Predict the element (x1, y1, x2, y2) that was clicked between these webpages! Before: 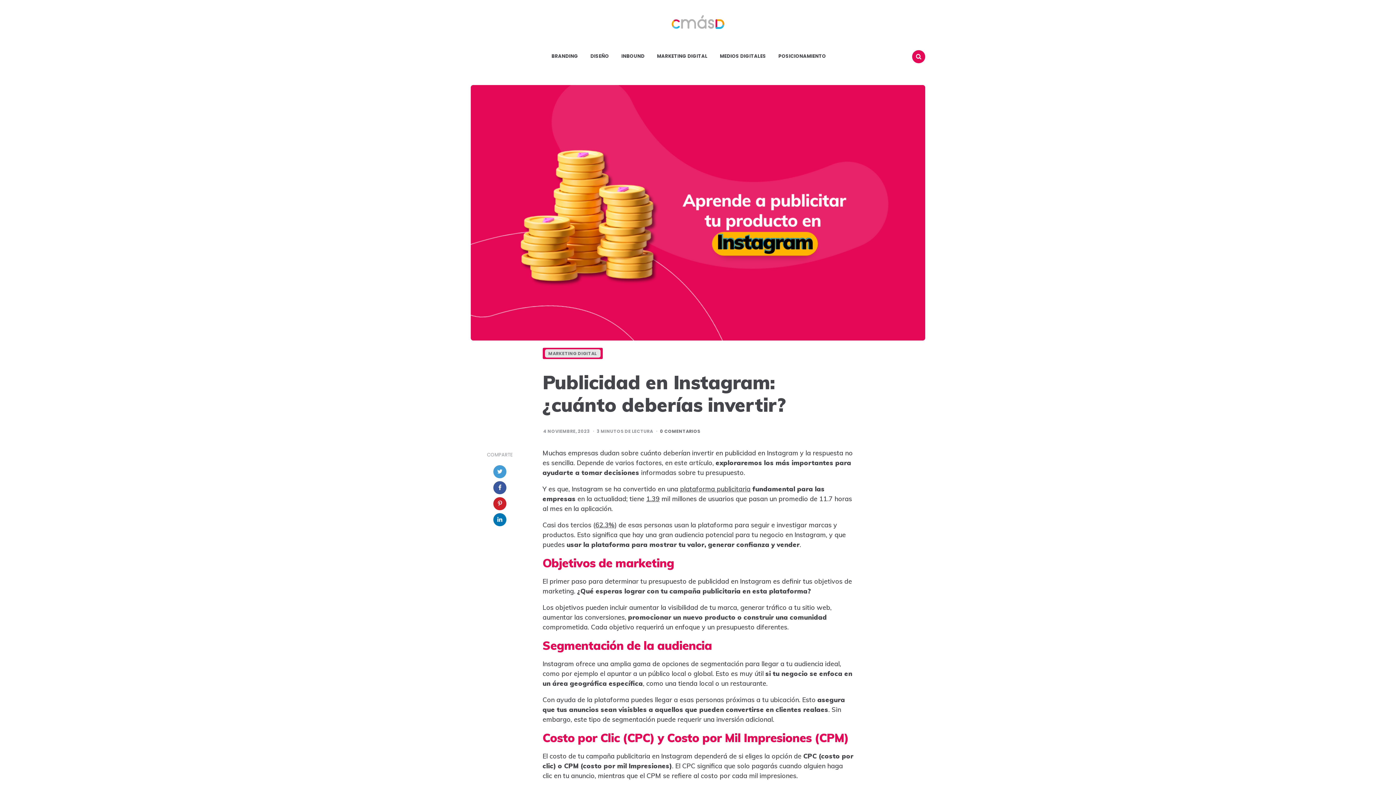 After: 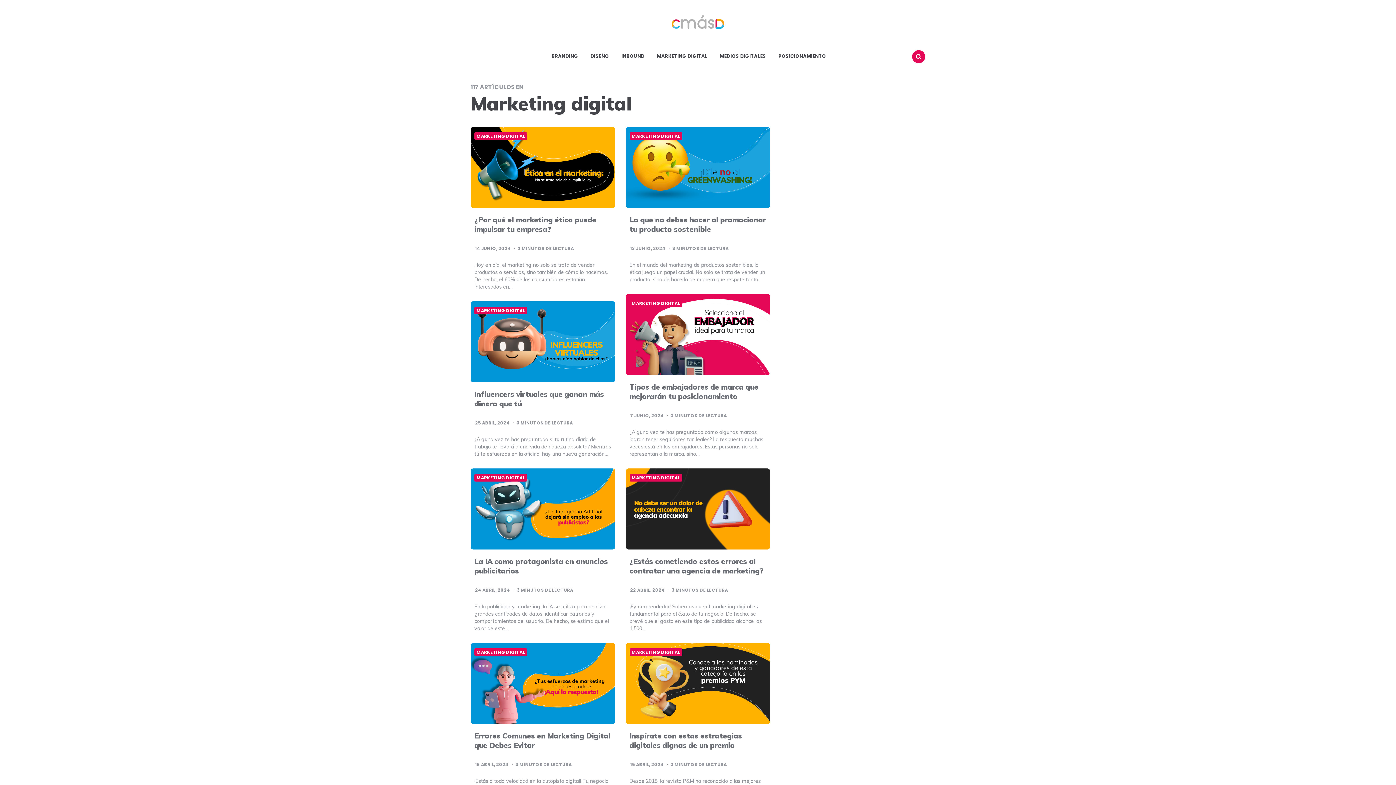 Action: label: MARKETING DIGITAL bbox: (544, 349, 600, 357)